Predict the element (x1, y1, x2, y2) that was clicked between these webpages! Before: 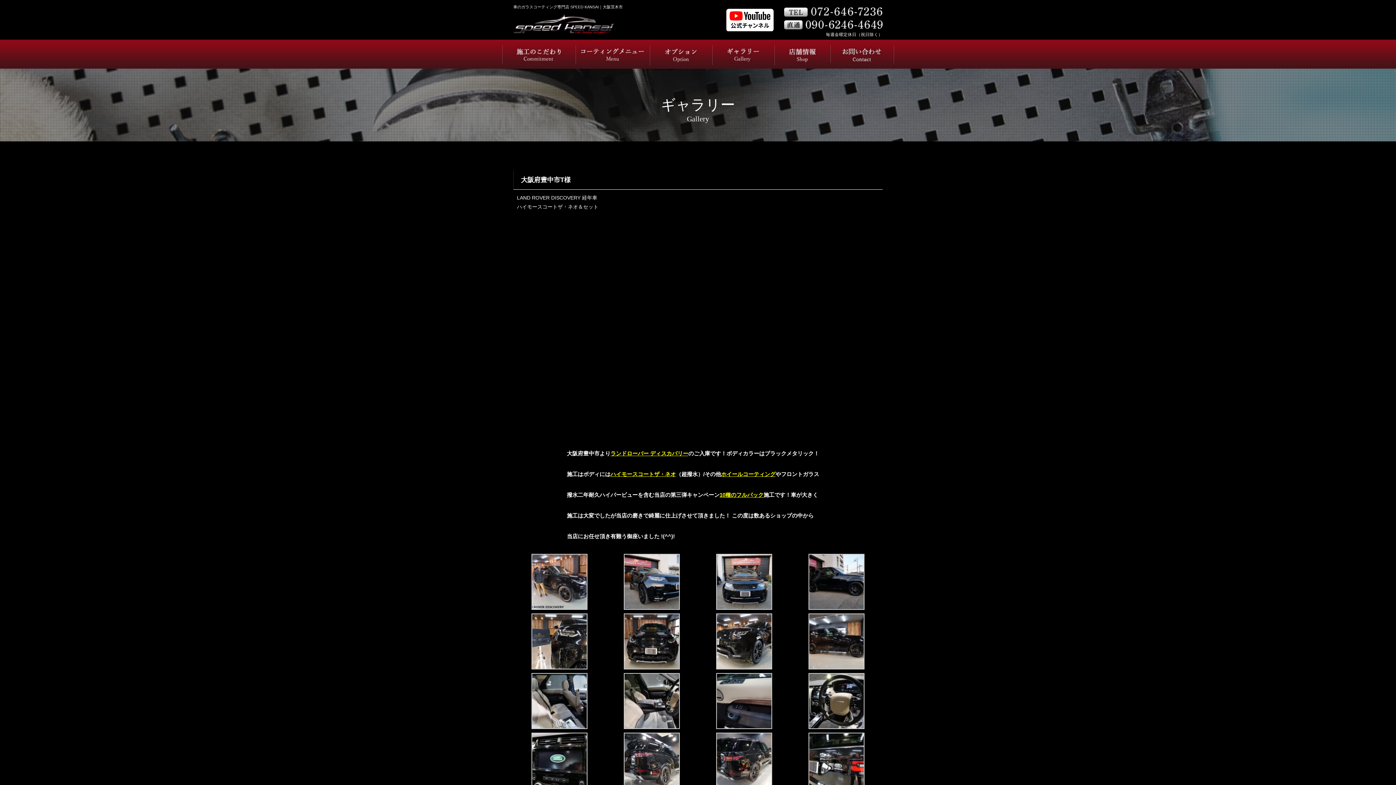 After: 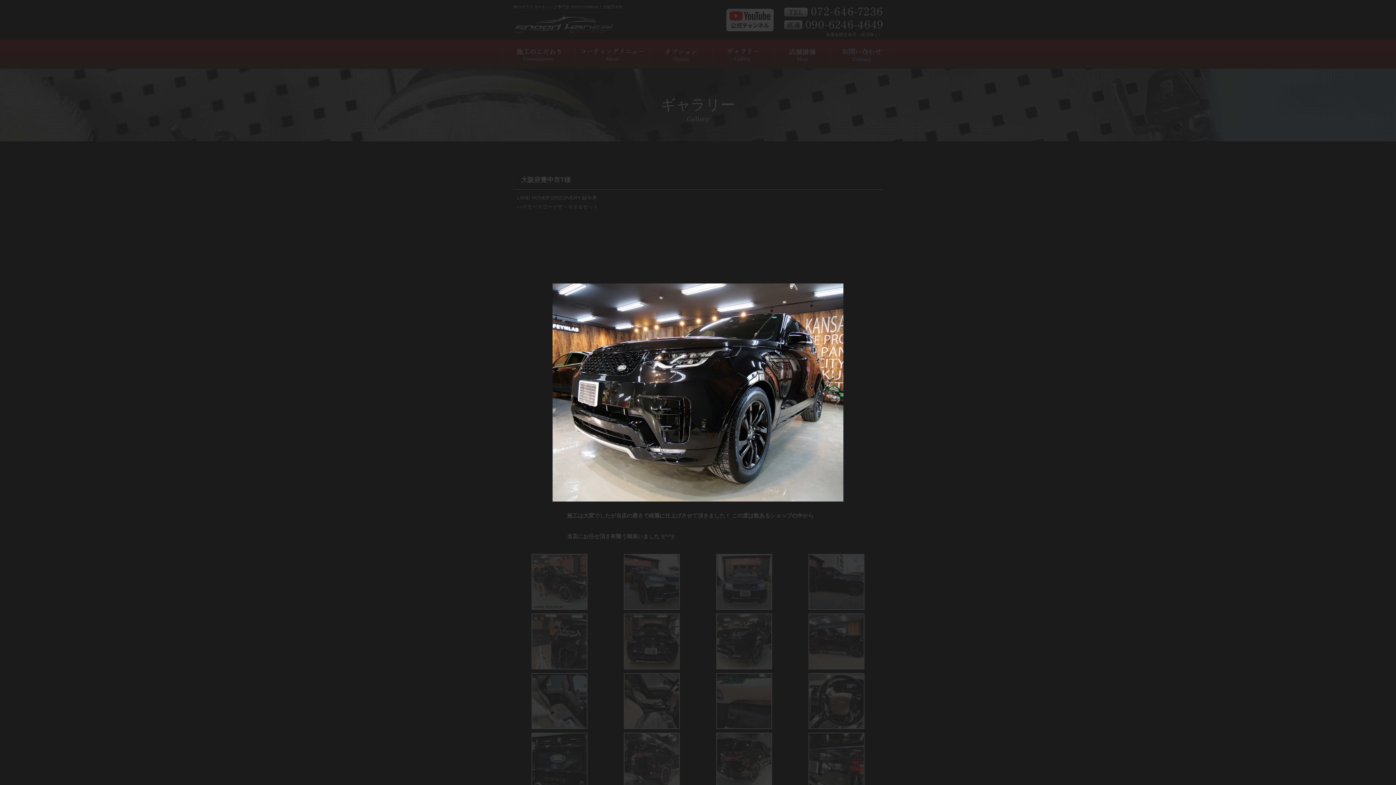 Action: bbox: (716, 661, 772, 667)